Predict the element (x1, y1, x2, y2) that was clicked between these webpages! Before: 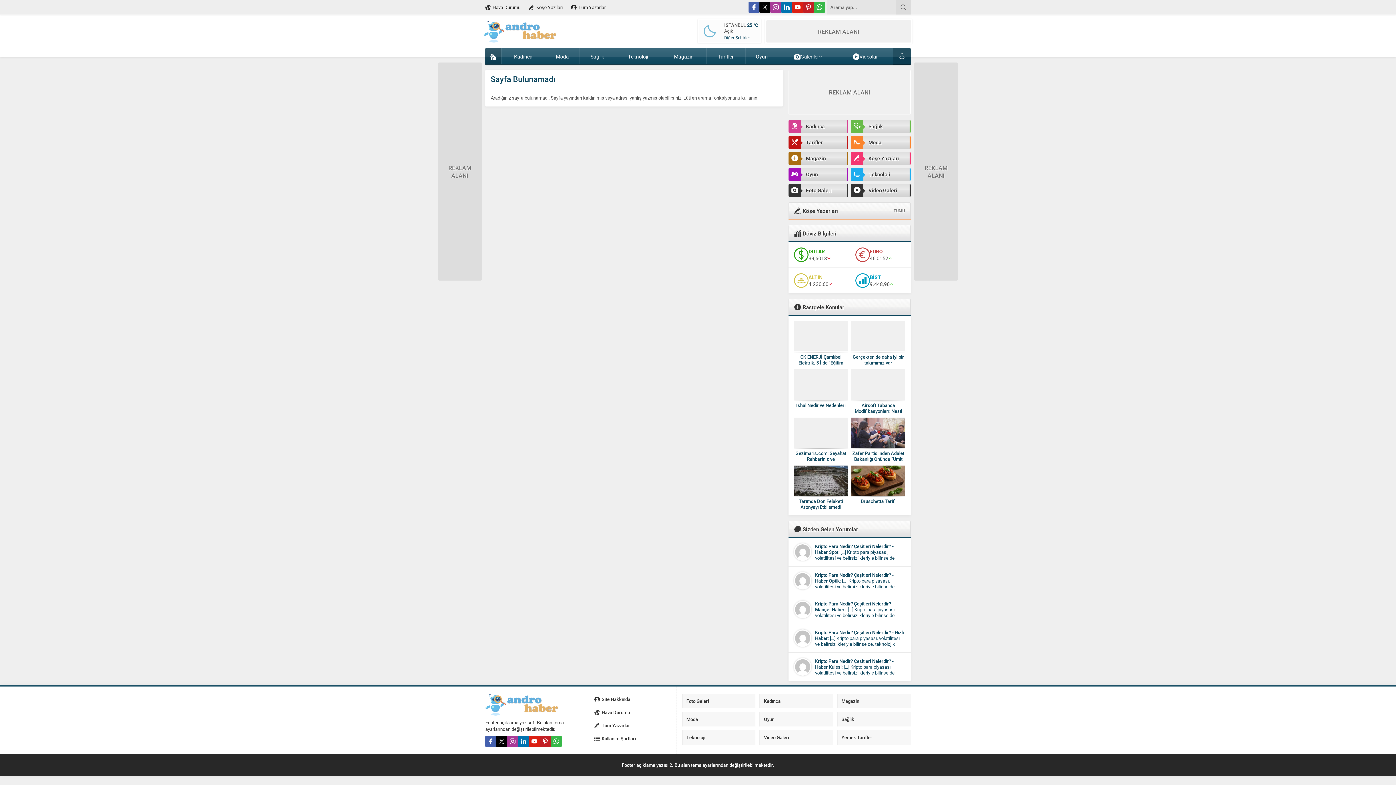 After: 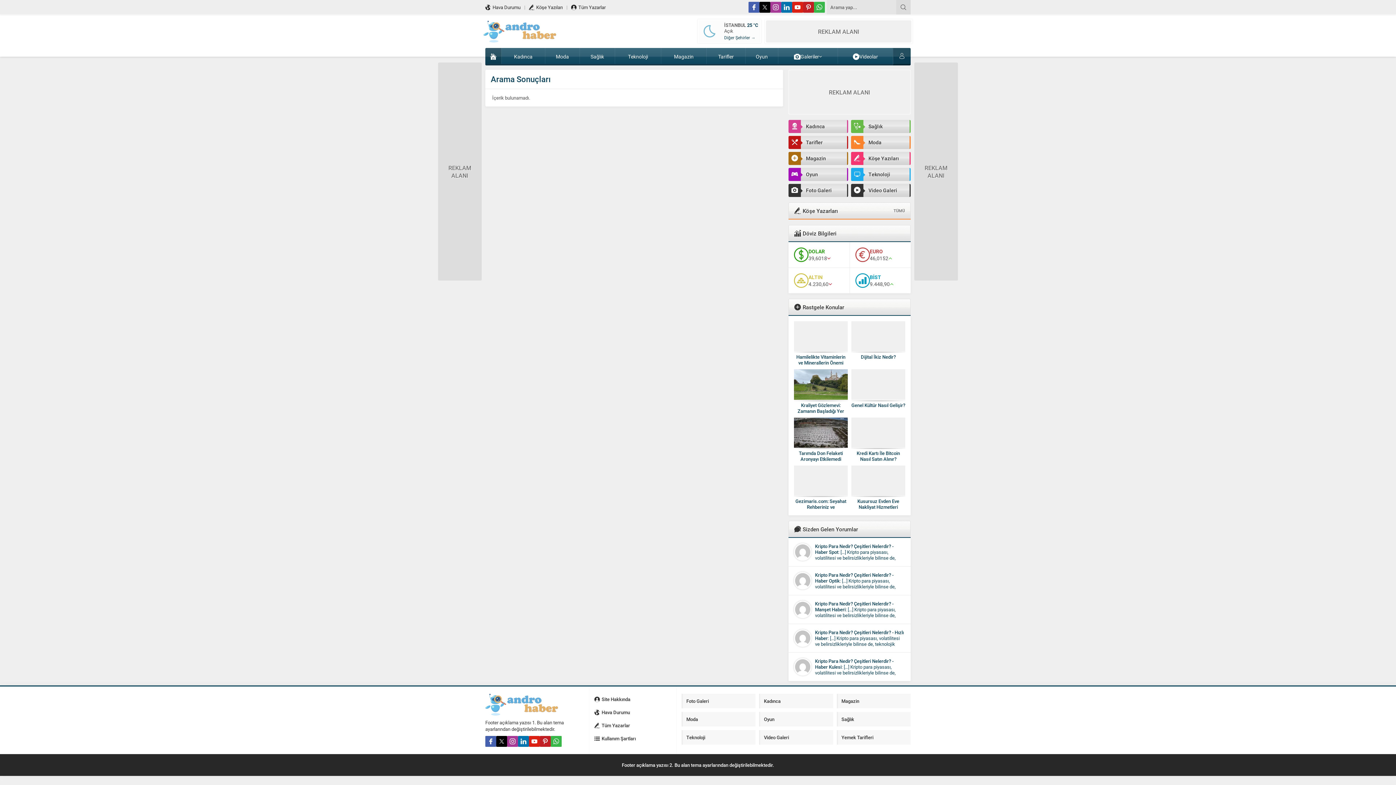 Action: bbox: (896, 0, 910, 14)